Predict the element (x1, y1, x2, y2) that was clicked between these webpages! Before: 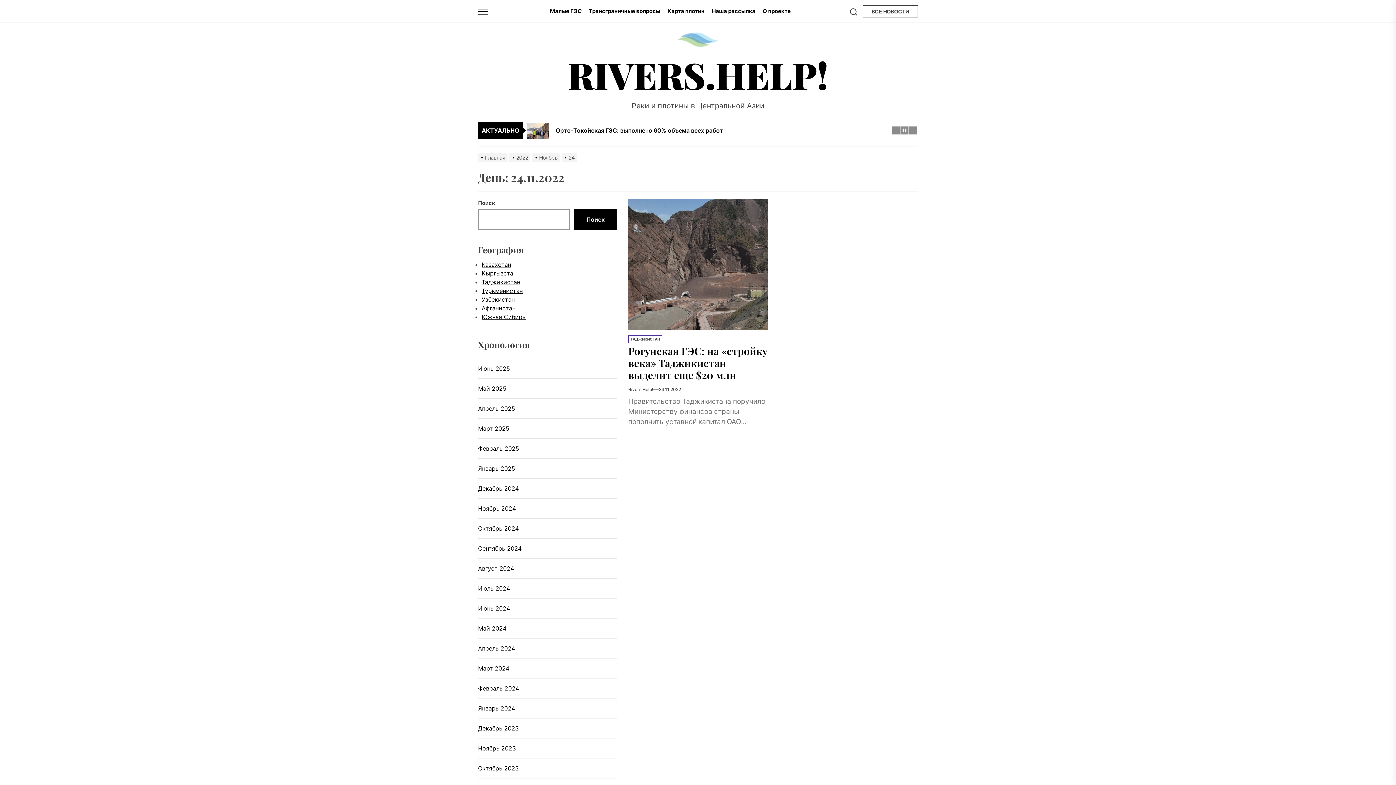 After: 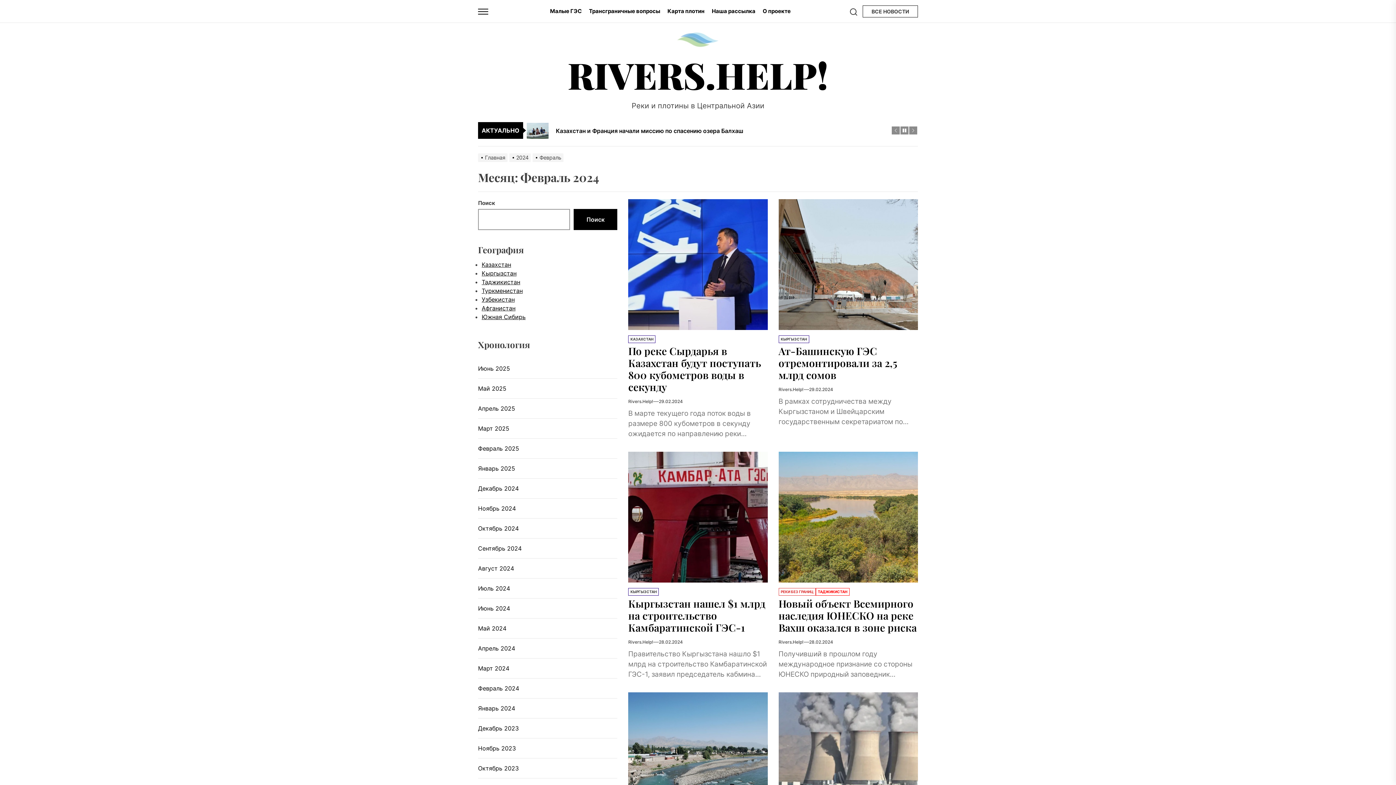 Action: label: Февраль 2024 bbox: (478, 684, 519, 693)